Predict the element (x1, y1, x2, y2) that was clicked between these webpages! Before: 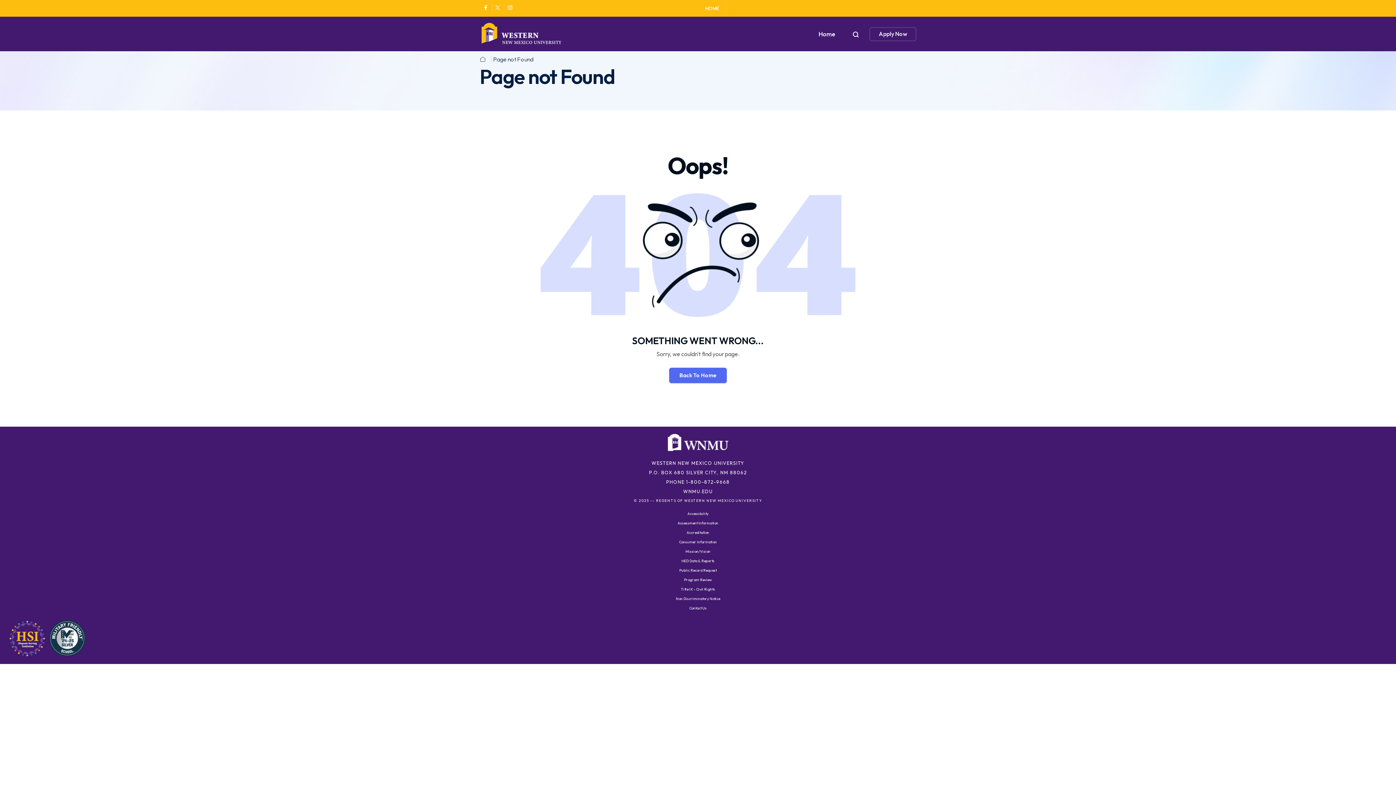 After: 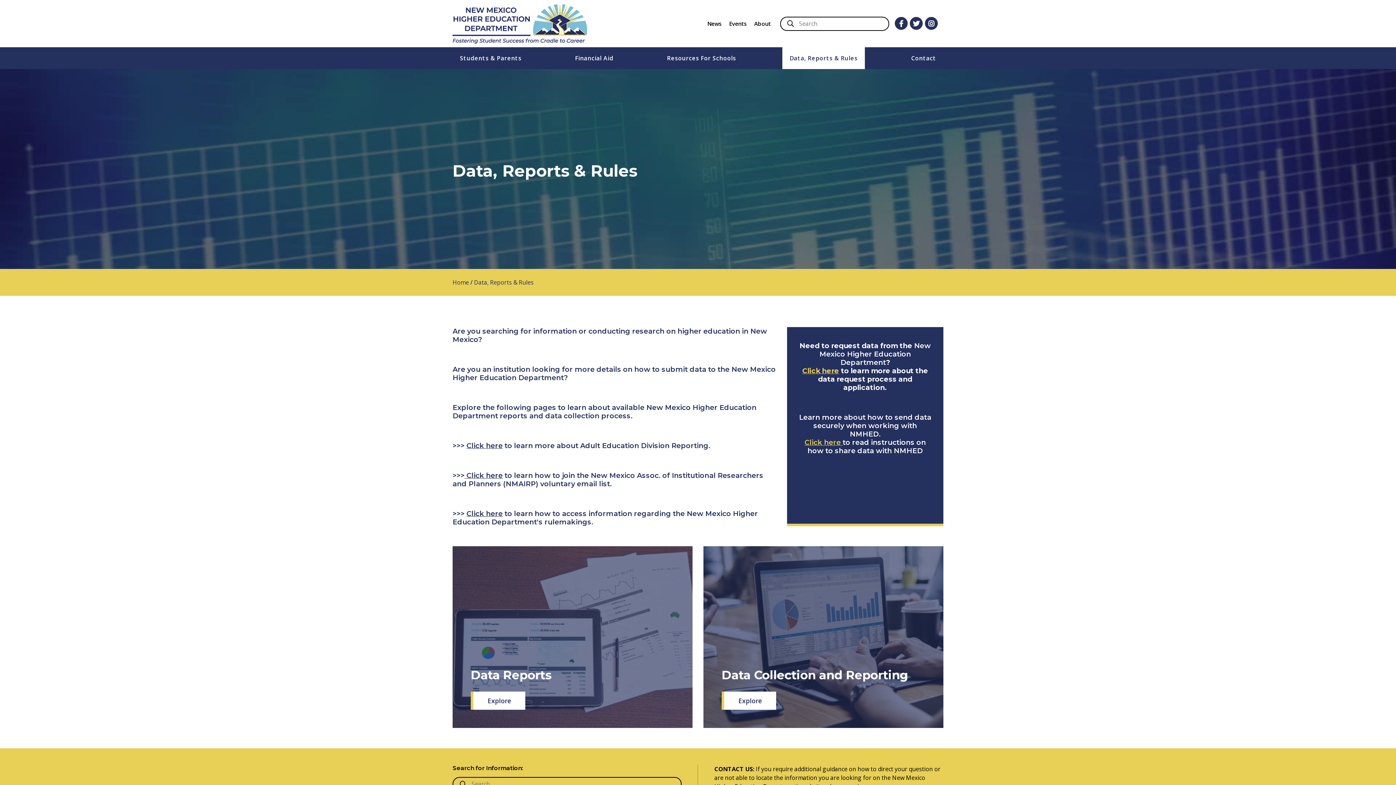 Action: label: HED Data & Reports bbox: (681, 558, 714, 563)